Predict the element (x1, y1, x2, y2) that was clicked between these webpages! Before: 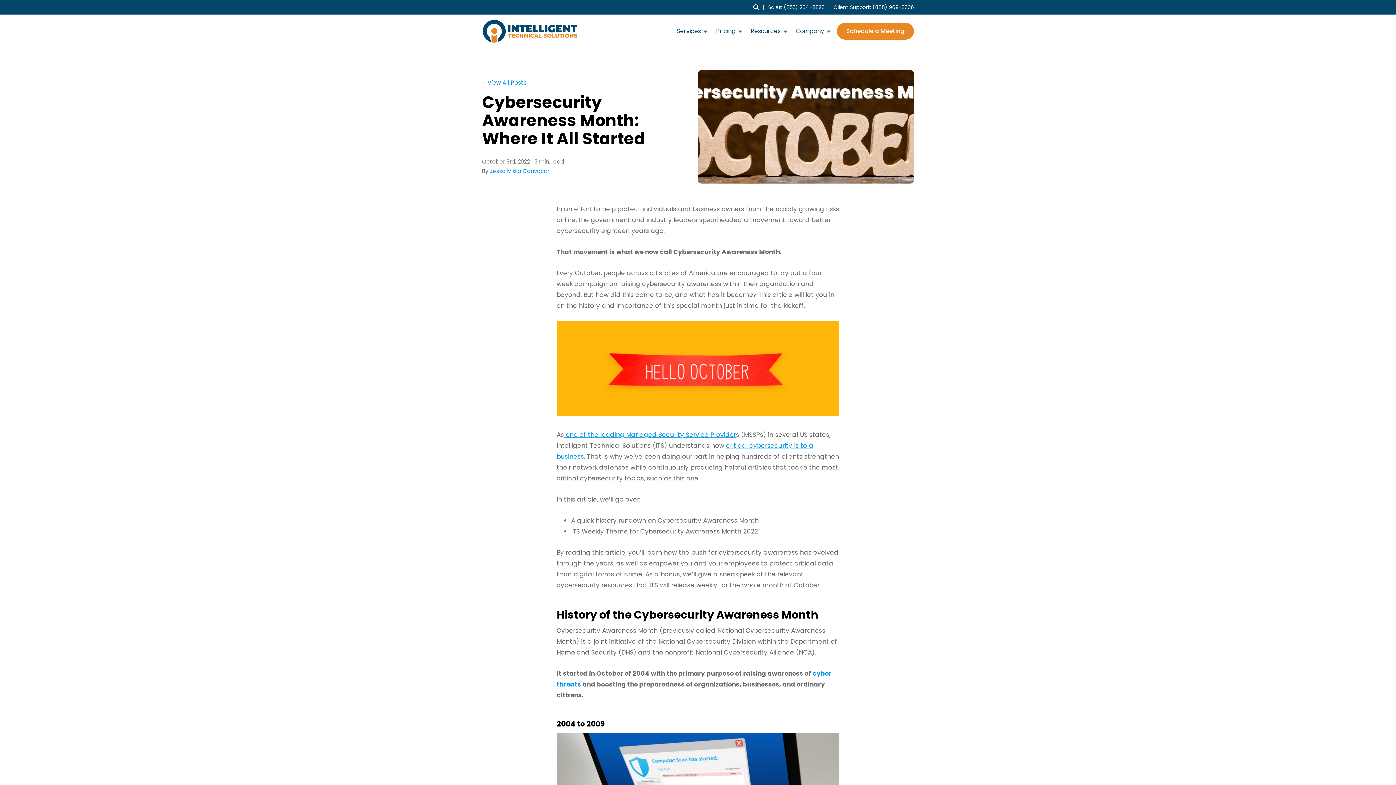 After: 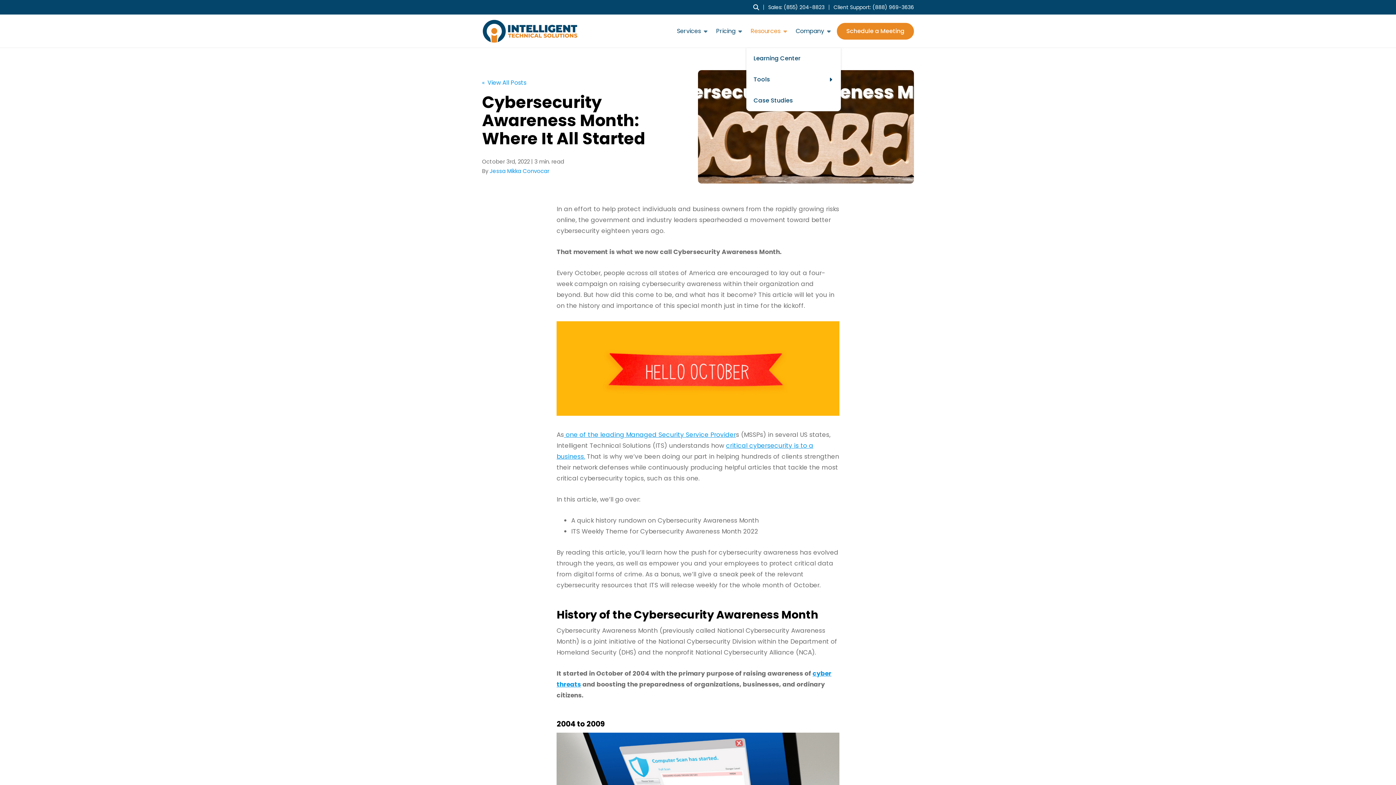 Action: bbox: (749, 14, 789, 47) label: Resources